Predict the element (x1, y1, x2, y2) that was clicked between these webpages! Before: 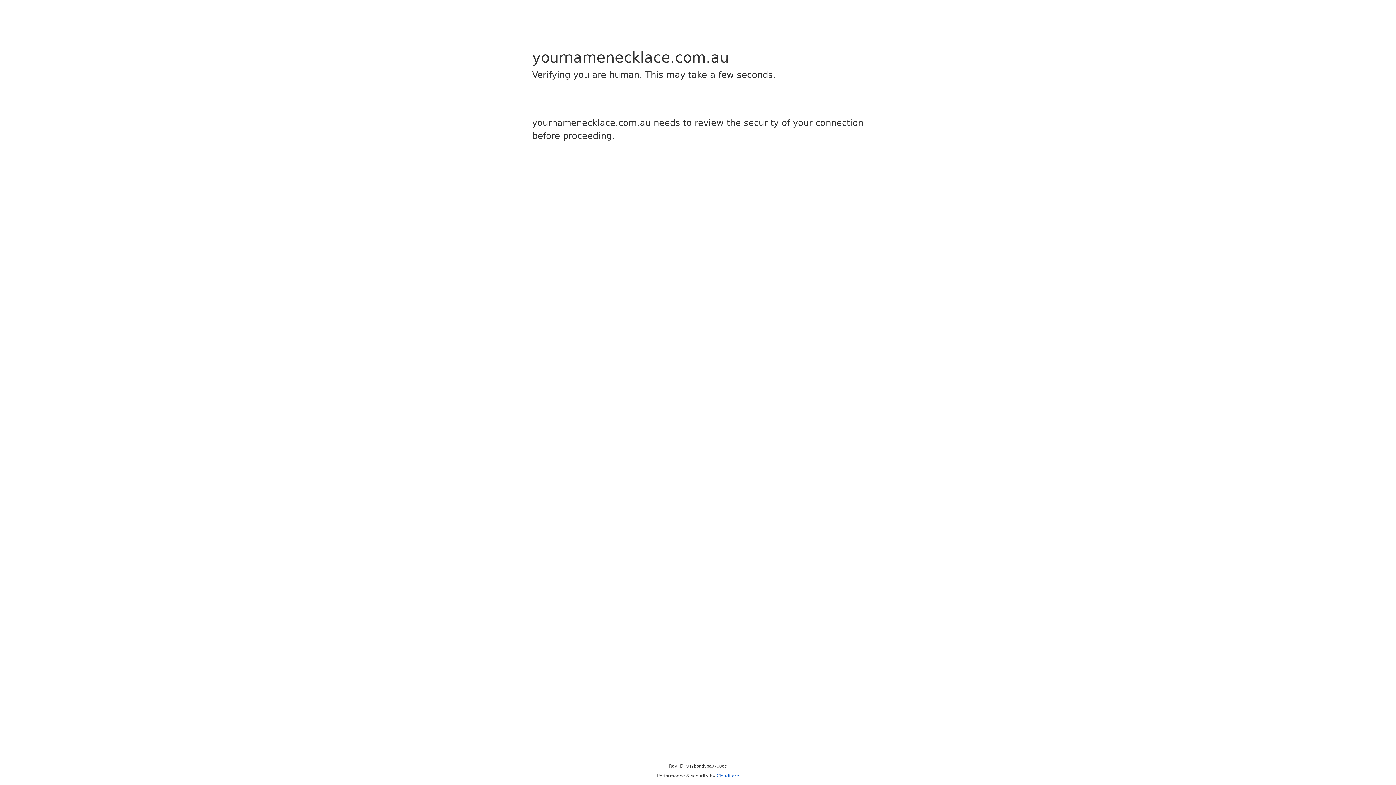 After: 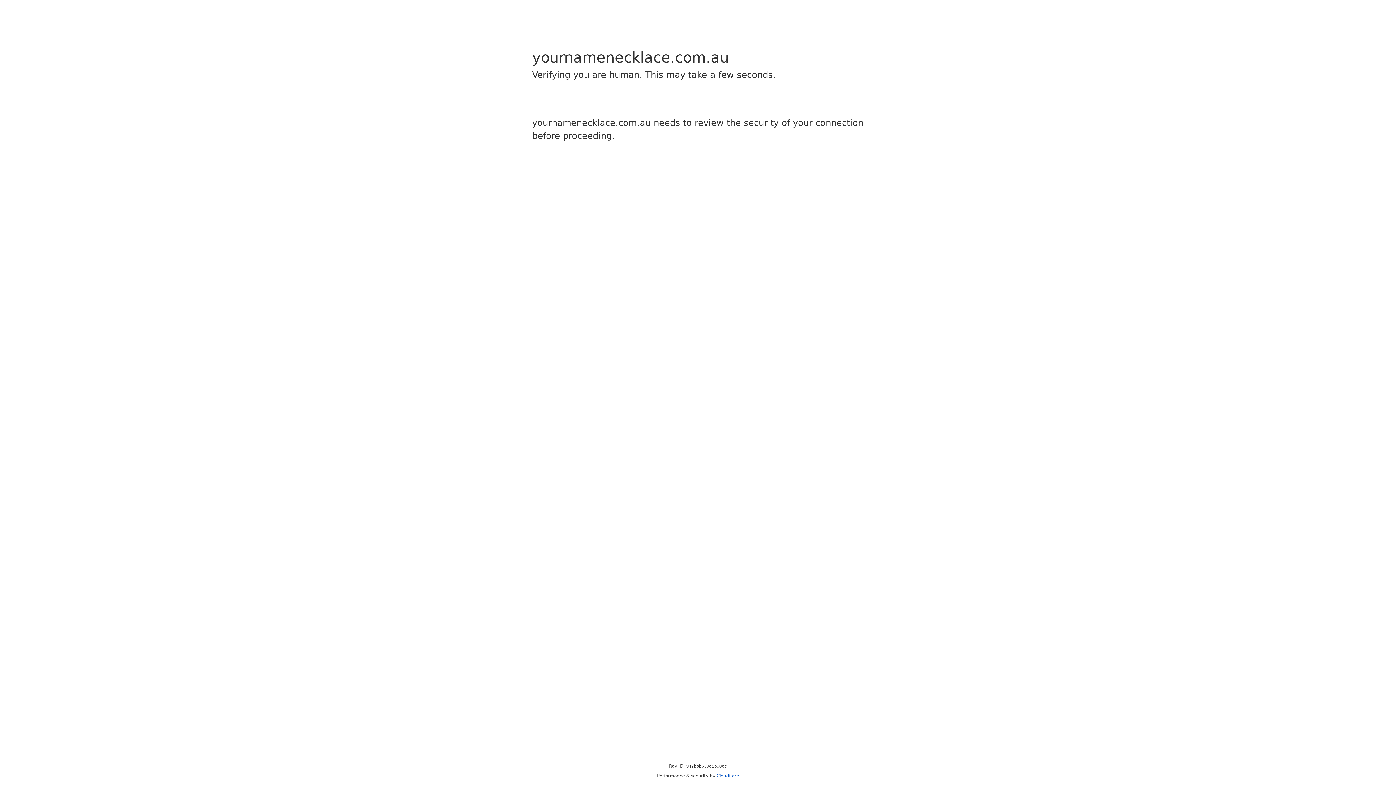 Action: bbox: (716, 773, 739, 778) label: Cloudflare